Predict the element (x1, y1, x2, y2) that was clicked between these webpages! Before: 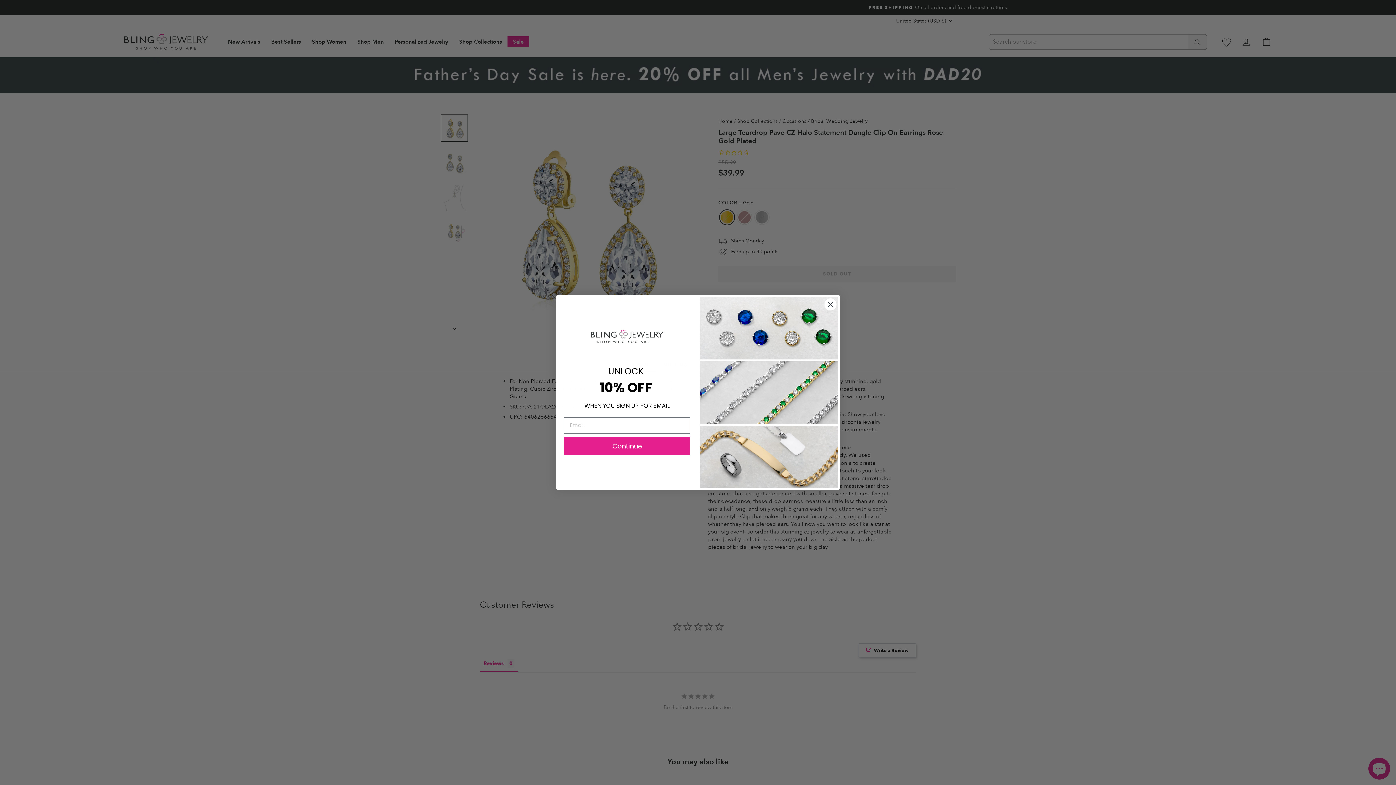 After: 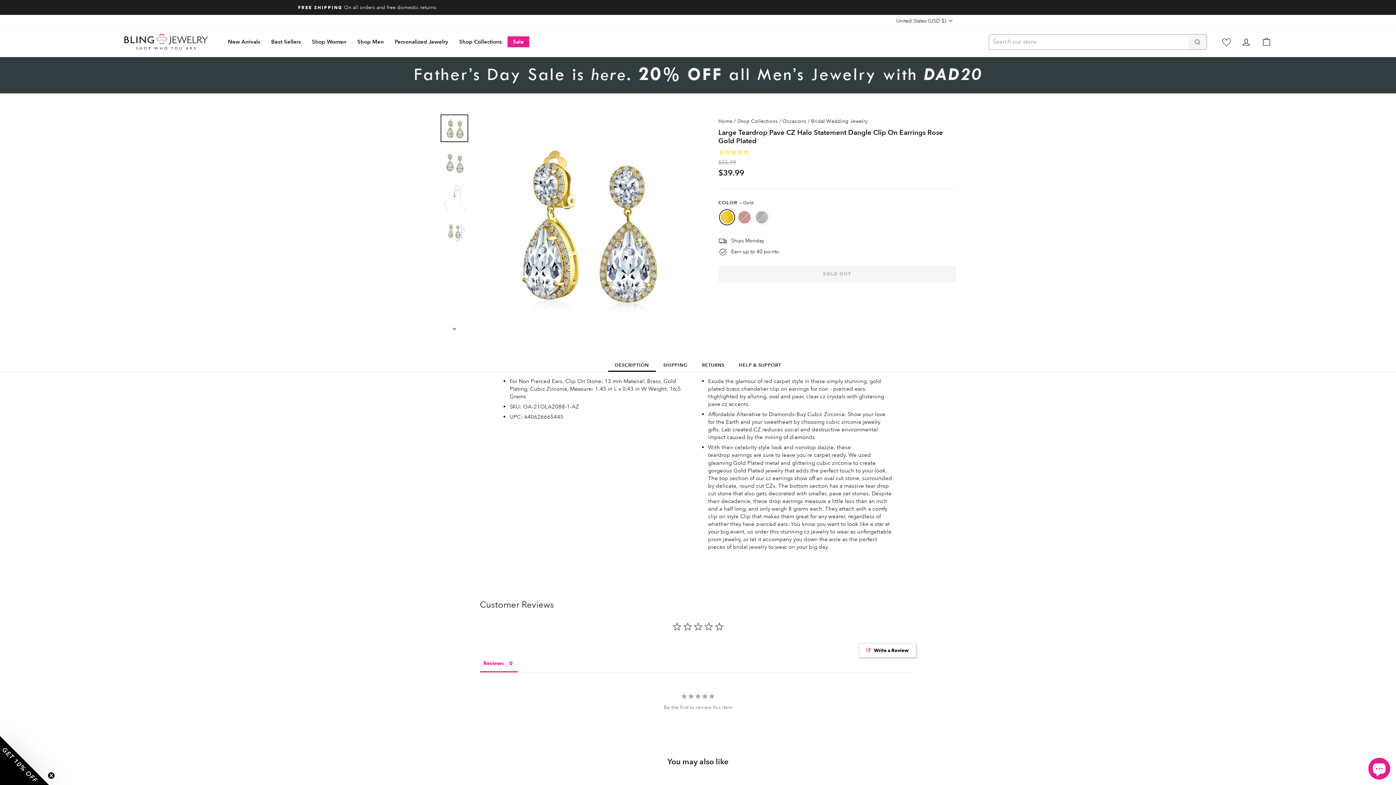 Action: bbox: (824, 298, 837, 310) label: Close dialog